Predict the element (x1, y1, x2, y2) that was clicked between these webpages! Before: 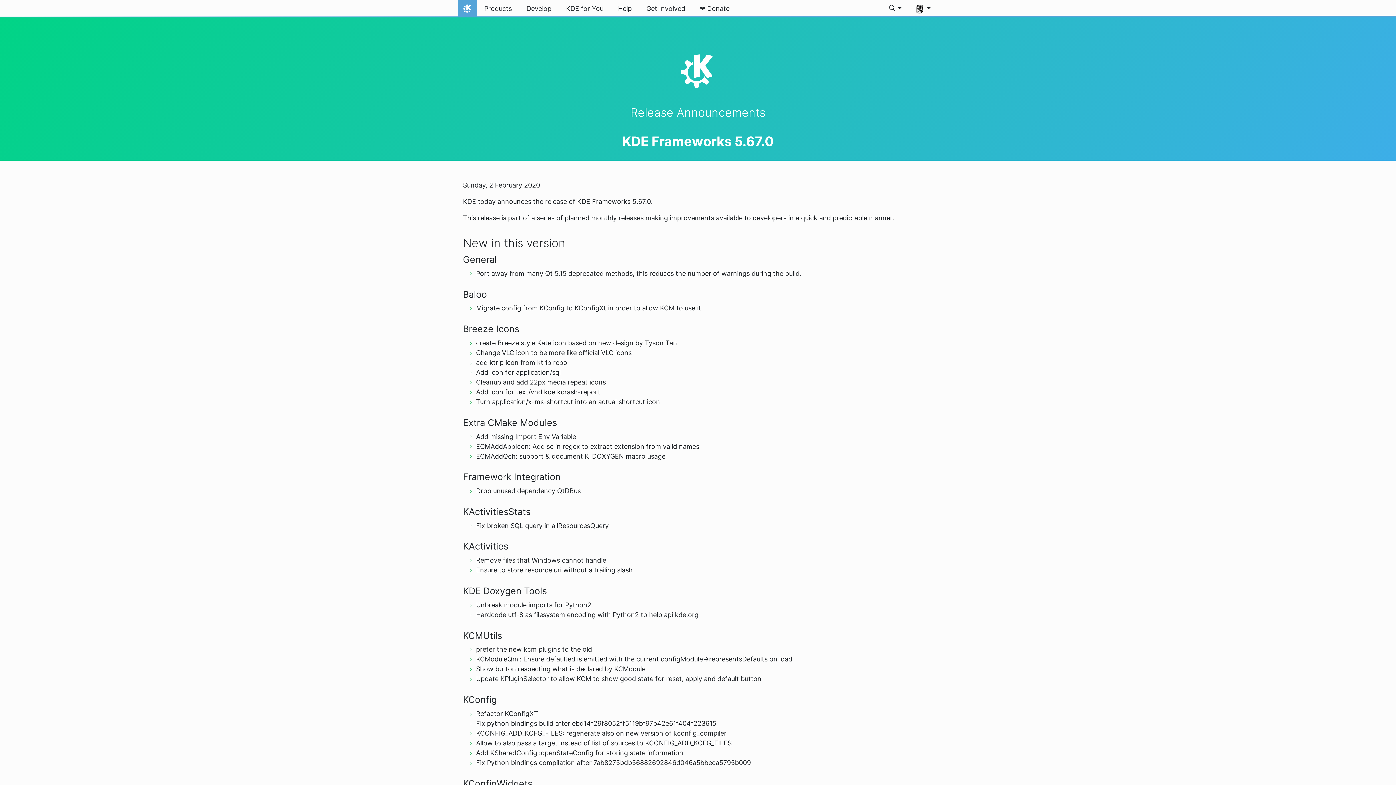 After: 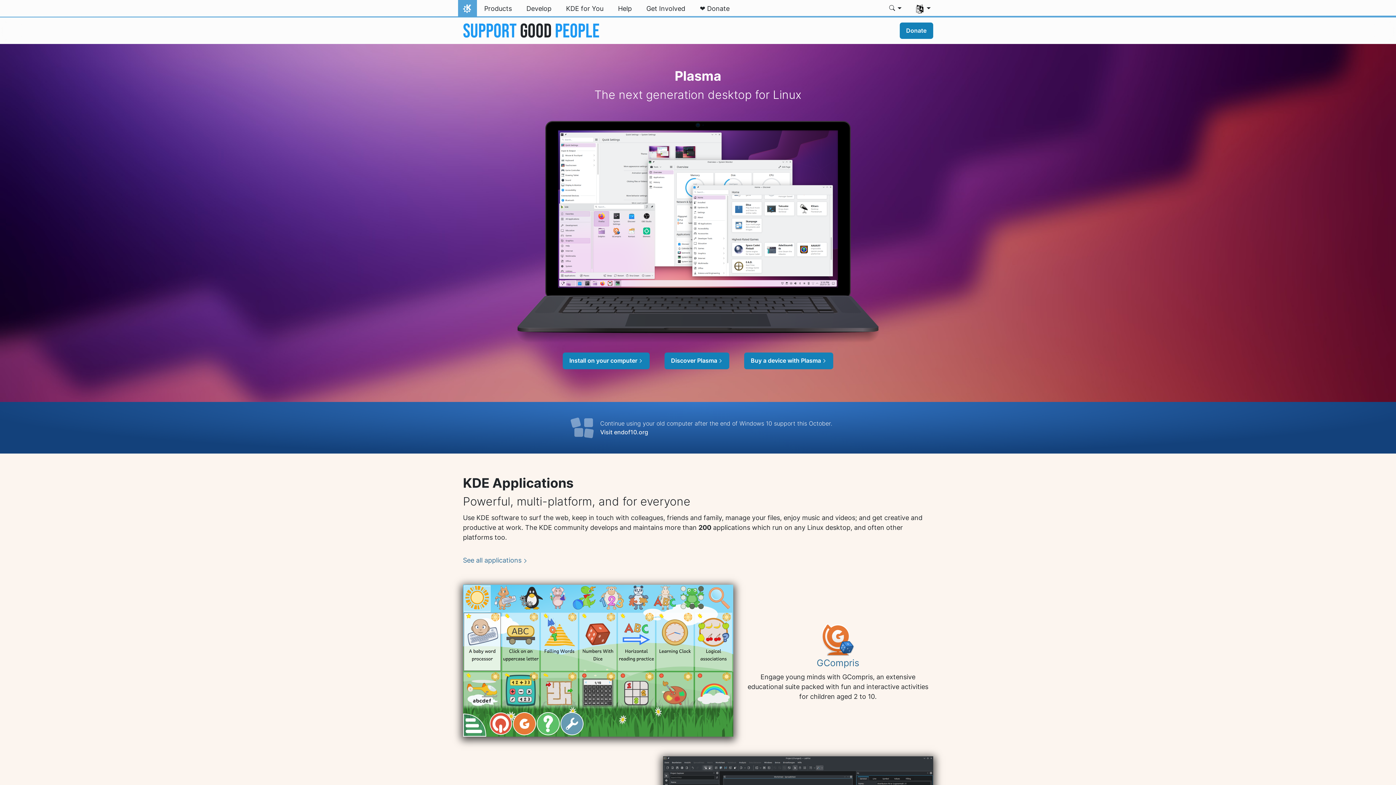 Action: label: Home bbox: (458, 0, 477, 17)